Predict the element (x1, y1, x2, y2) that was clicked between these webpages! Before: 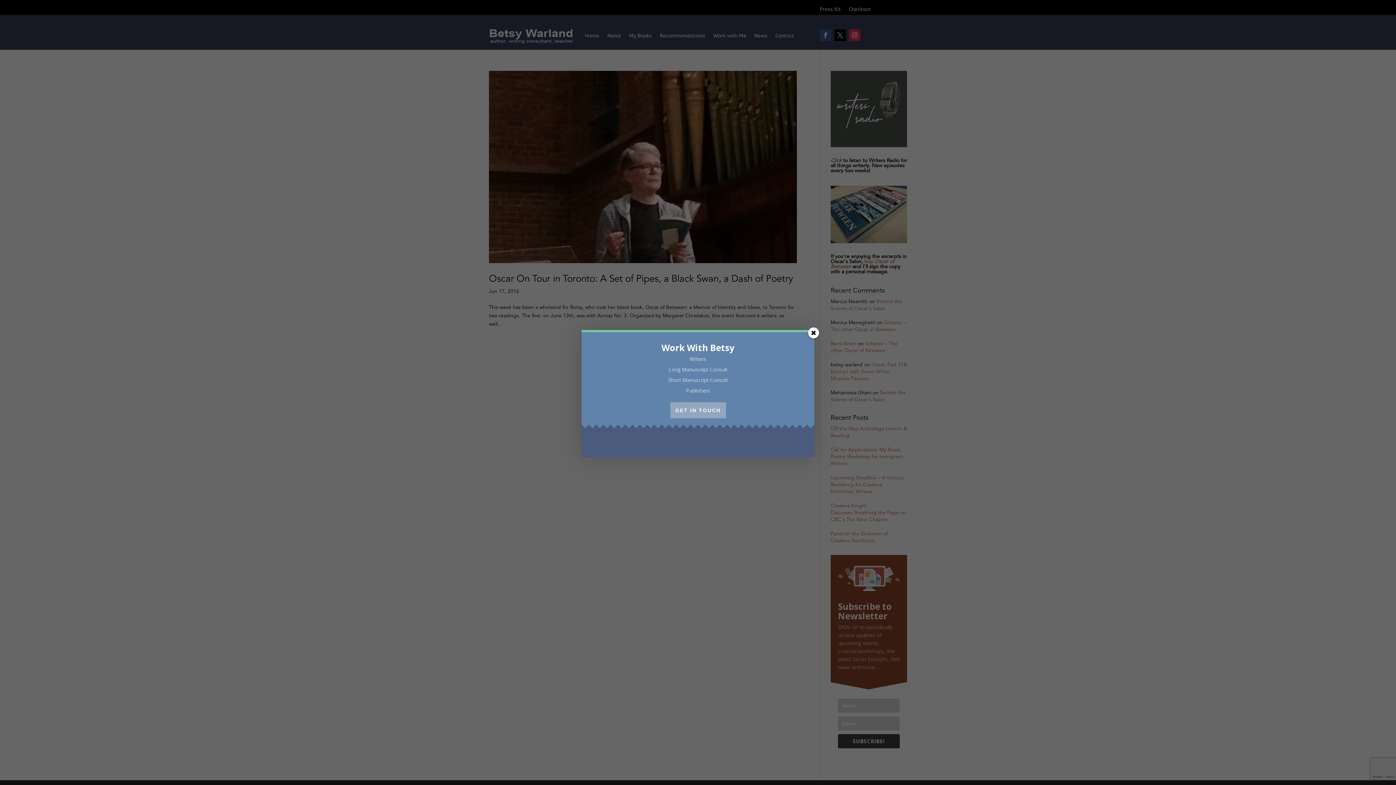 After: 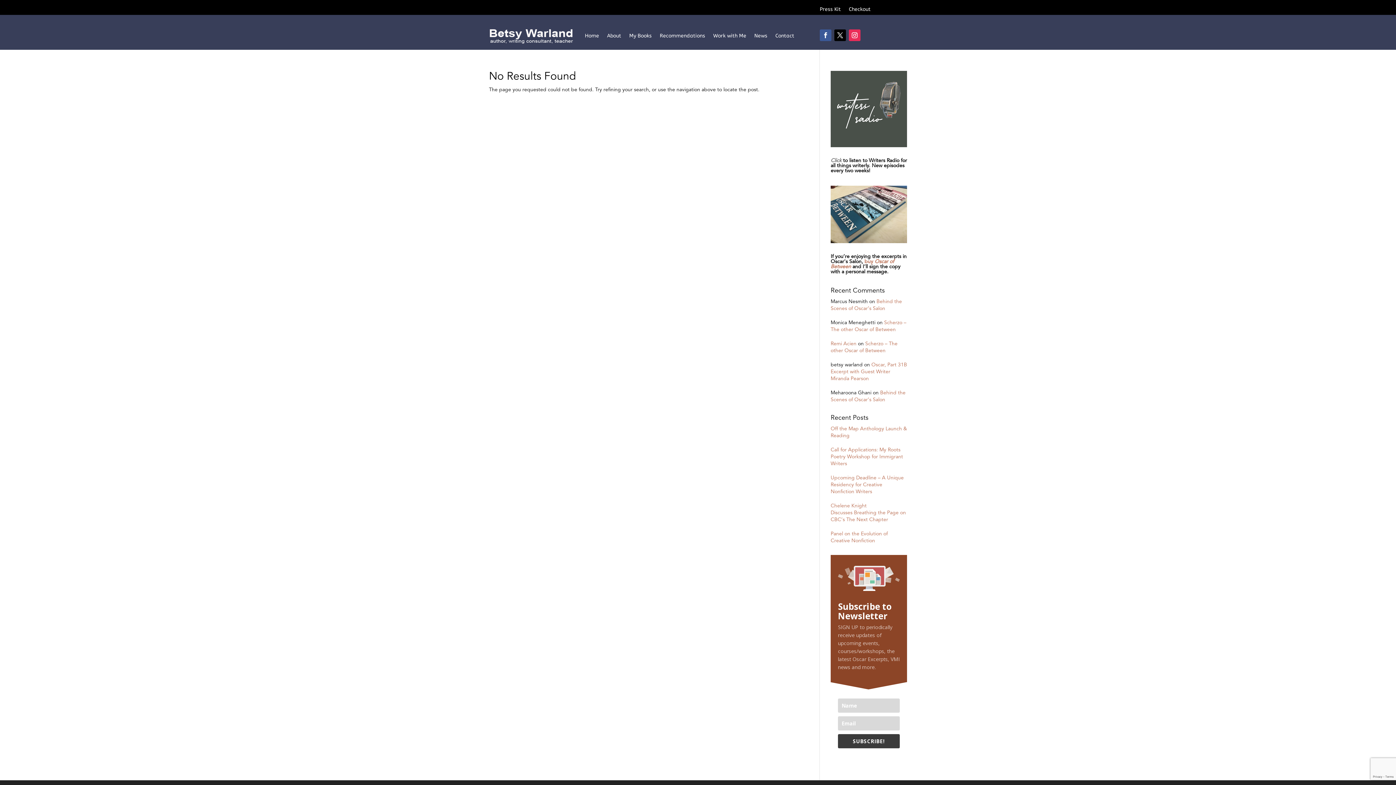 Action: label: GET IN TOUCH bbox: (670, 402, 726, 418)